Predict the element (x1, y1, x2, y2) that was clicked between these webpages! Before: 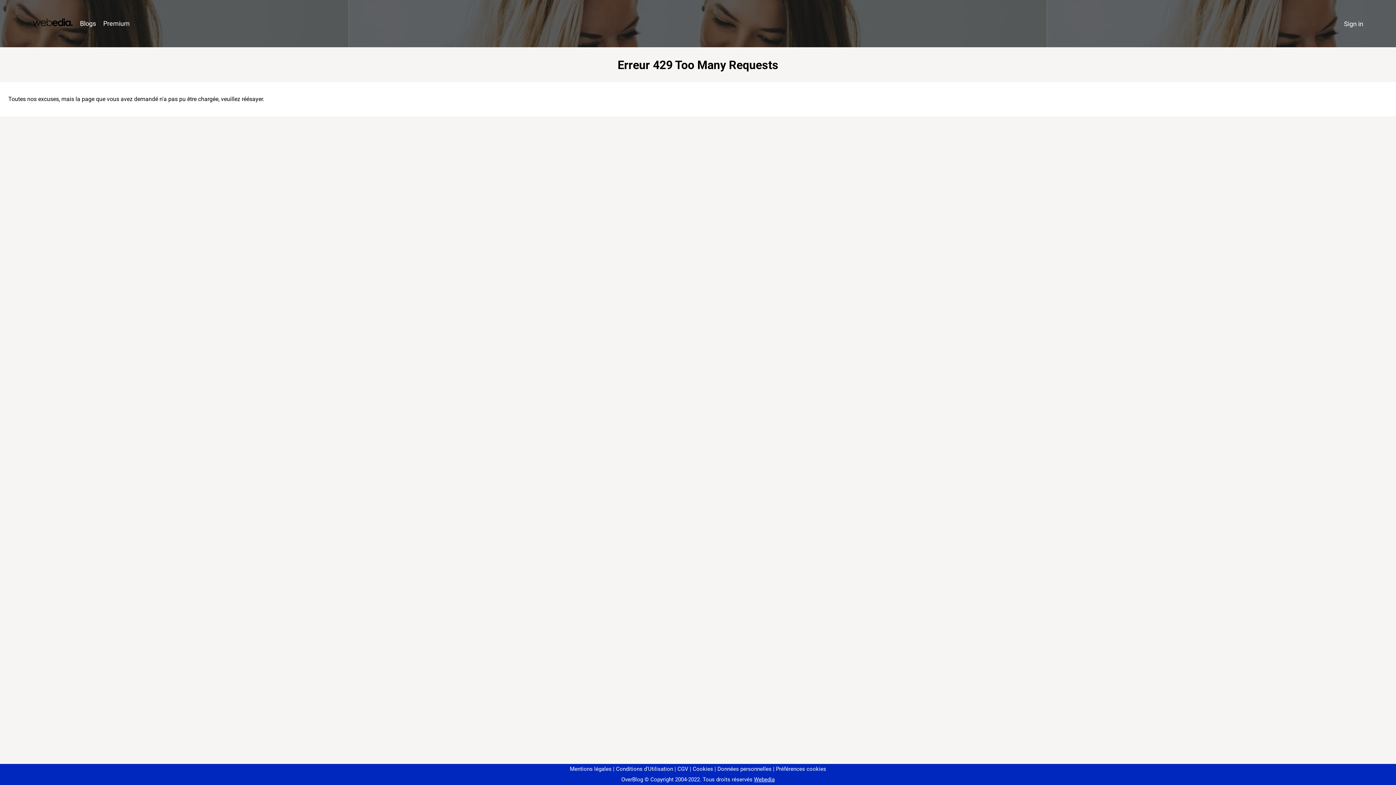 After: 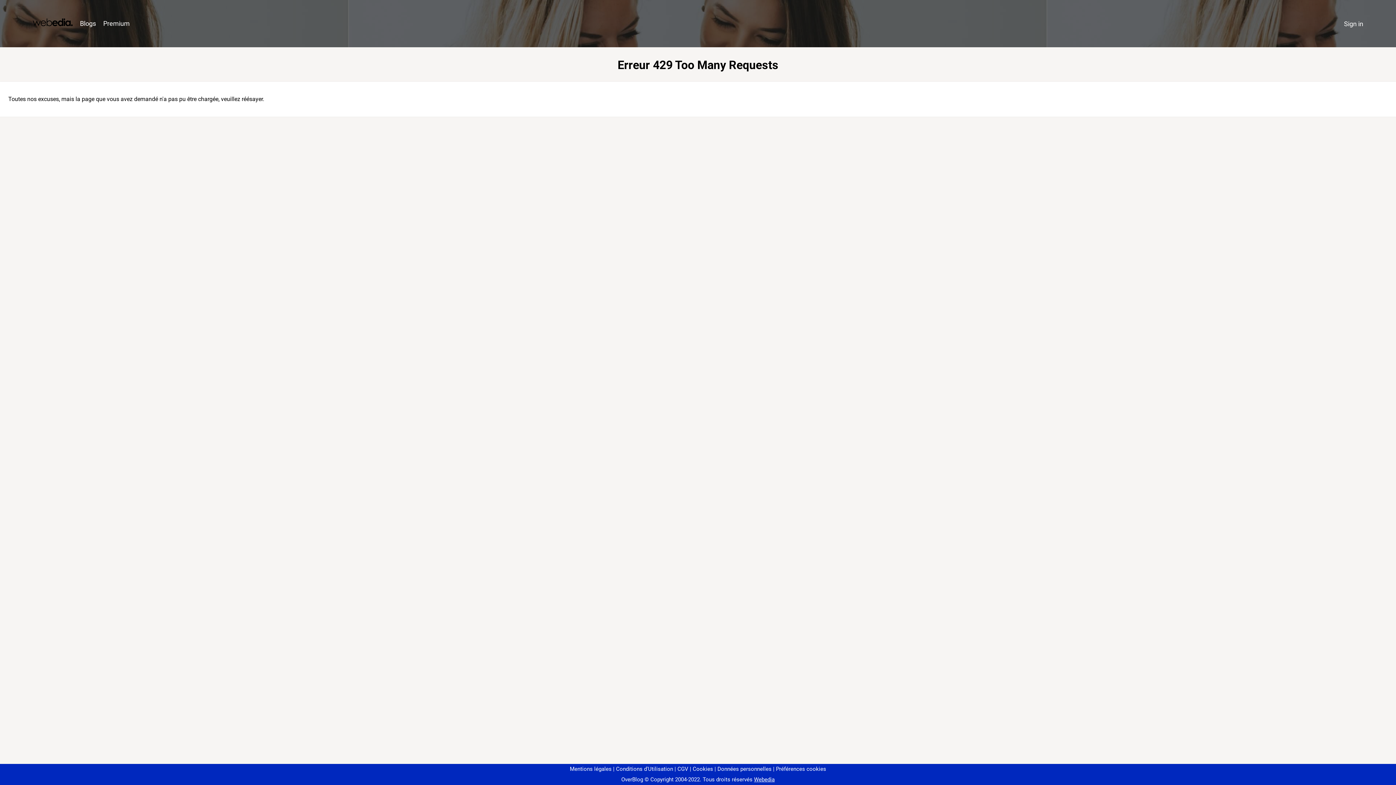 Action: label: Préférences cookies bbox: (773, 766, 826, 772)